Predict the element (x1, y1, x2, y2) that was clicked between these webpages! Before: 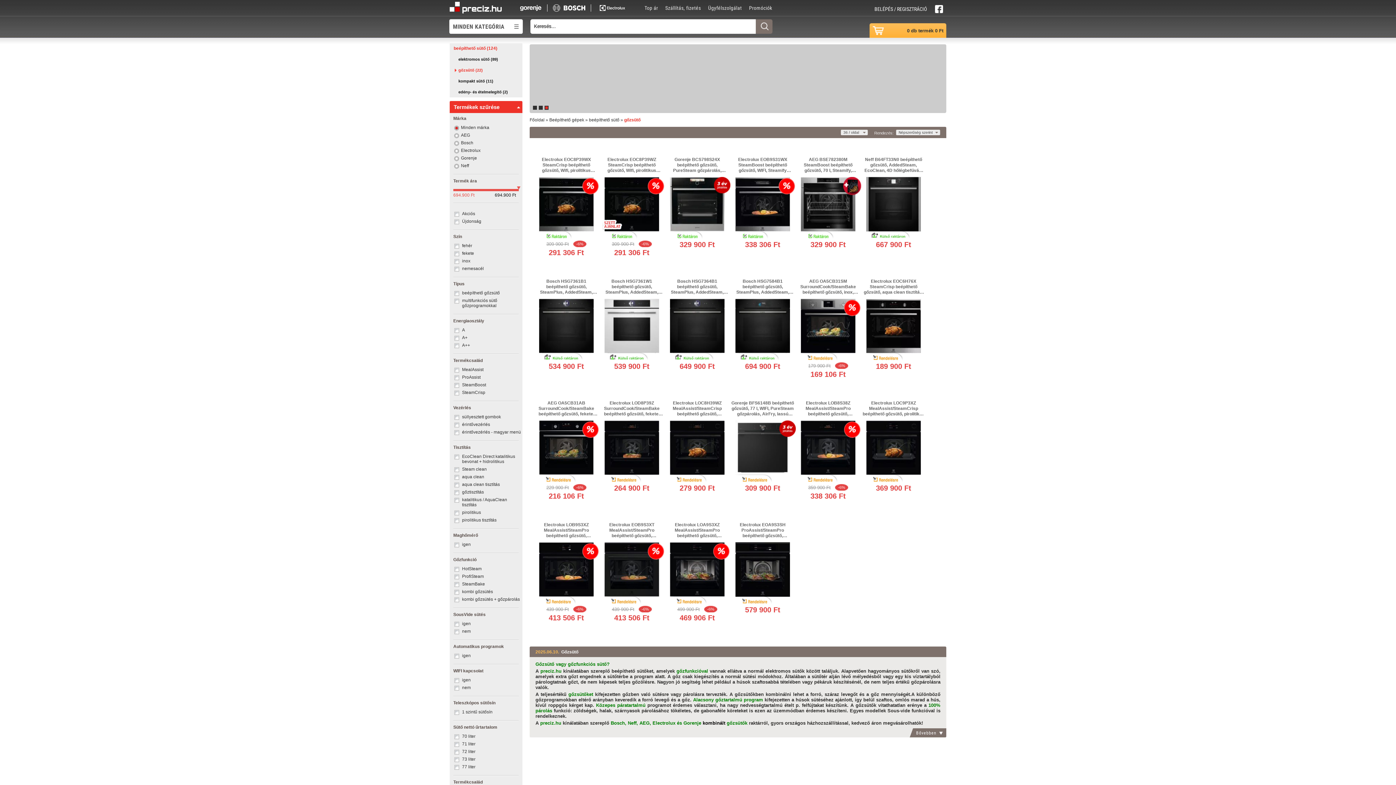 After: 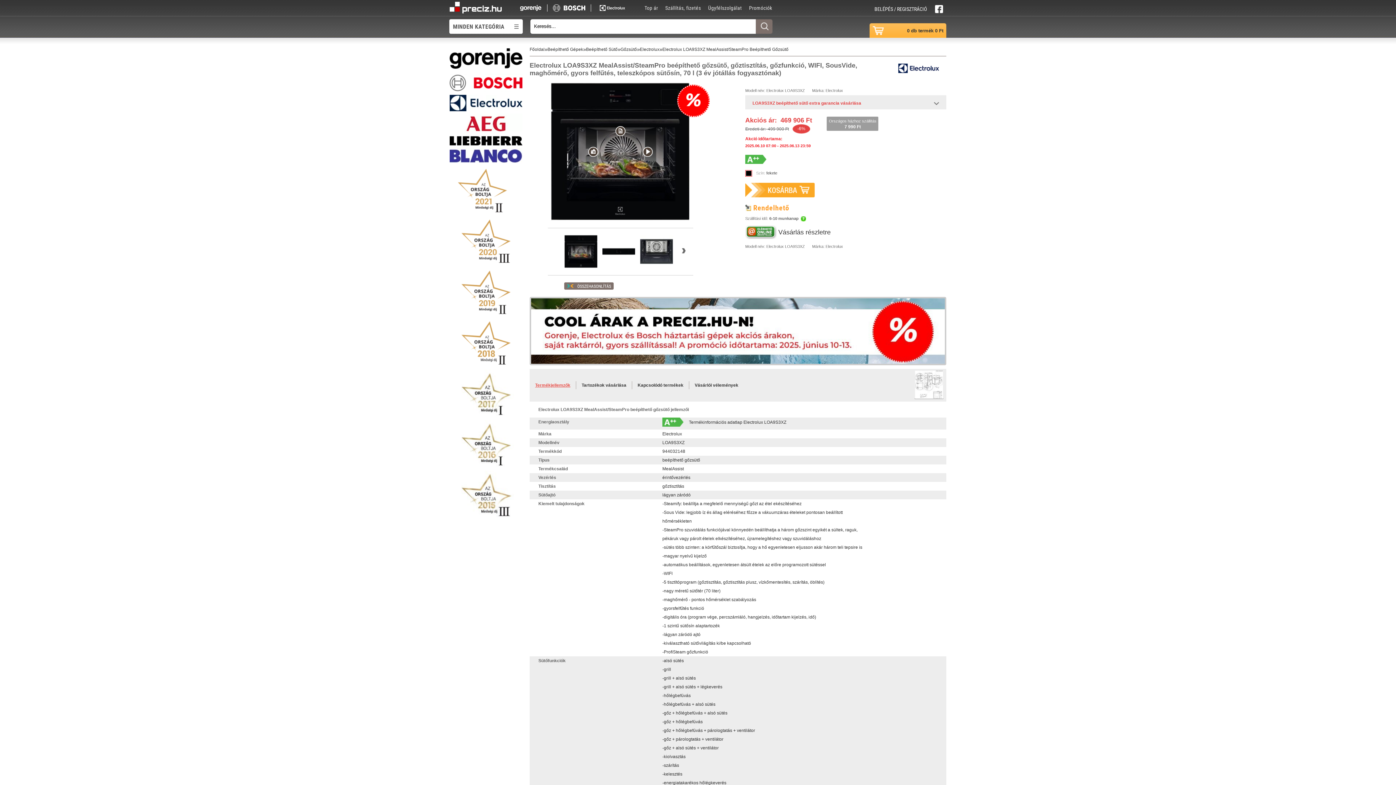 Action: label: Electrolux LOA9S3XZ MealAssist/SteamPro beépíthető gőzsütő, gőztisztítás, gőzfunkció, WIFI, SousVide, maghőmérő, gyors felfűtés, teleszkópos sütősín, 70 l bbox: (665, 522, 729, 538)